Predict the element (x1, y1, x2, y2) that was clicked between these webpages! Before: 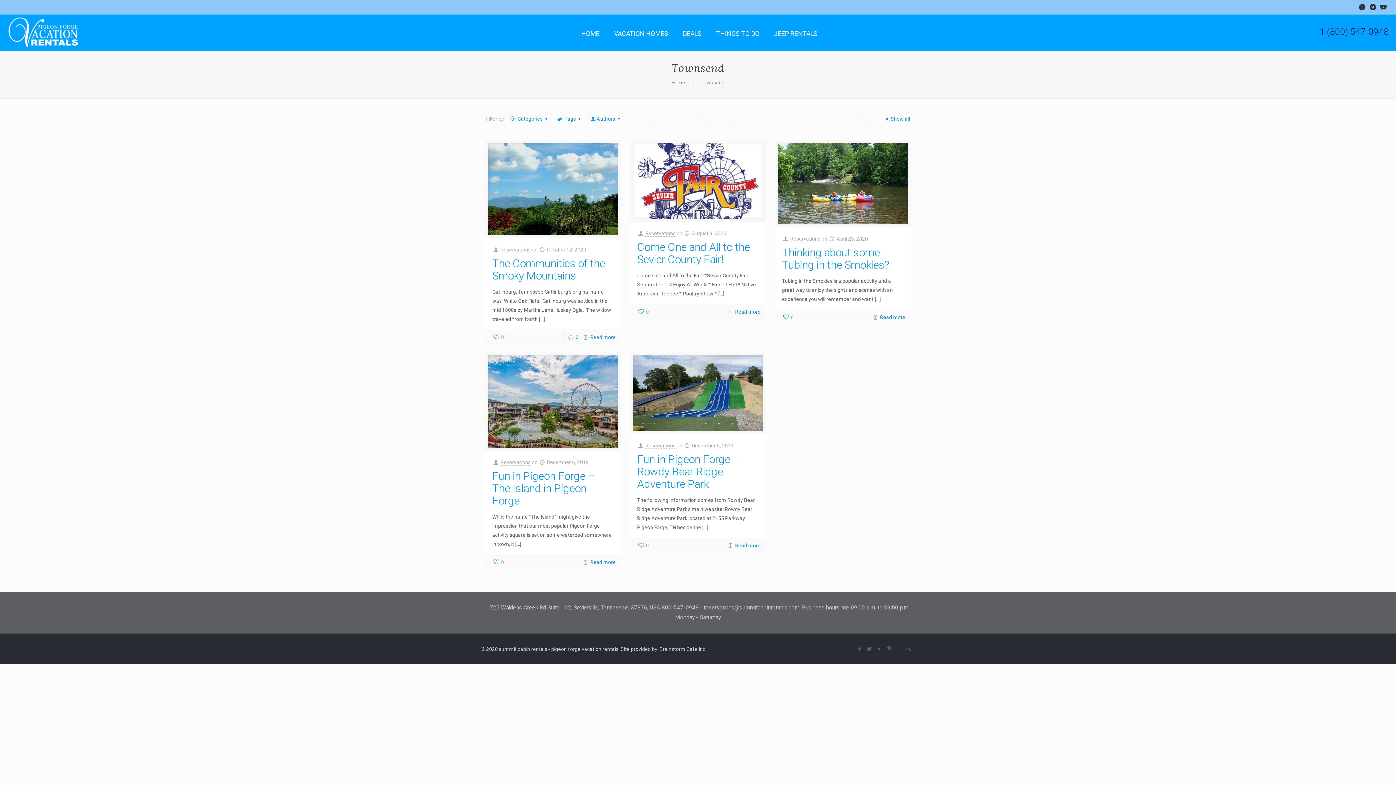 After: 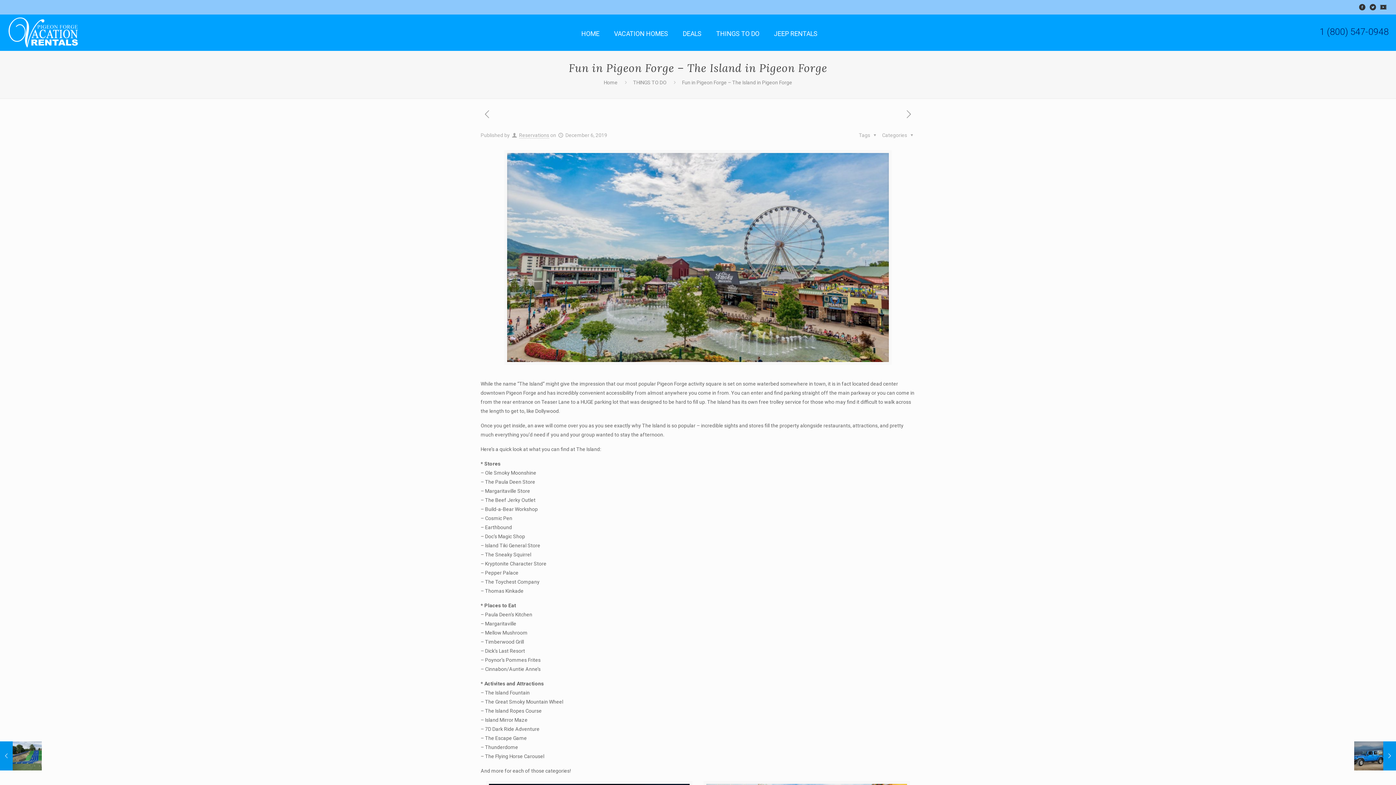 Action: bbox: (590, 559, 615, 565) label: Read more